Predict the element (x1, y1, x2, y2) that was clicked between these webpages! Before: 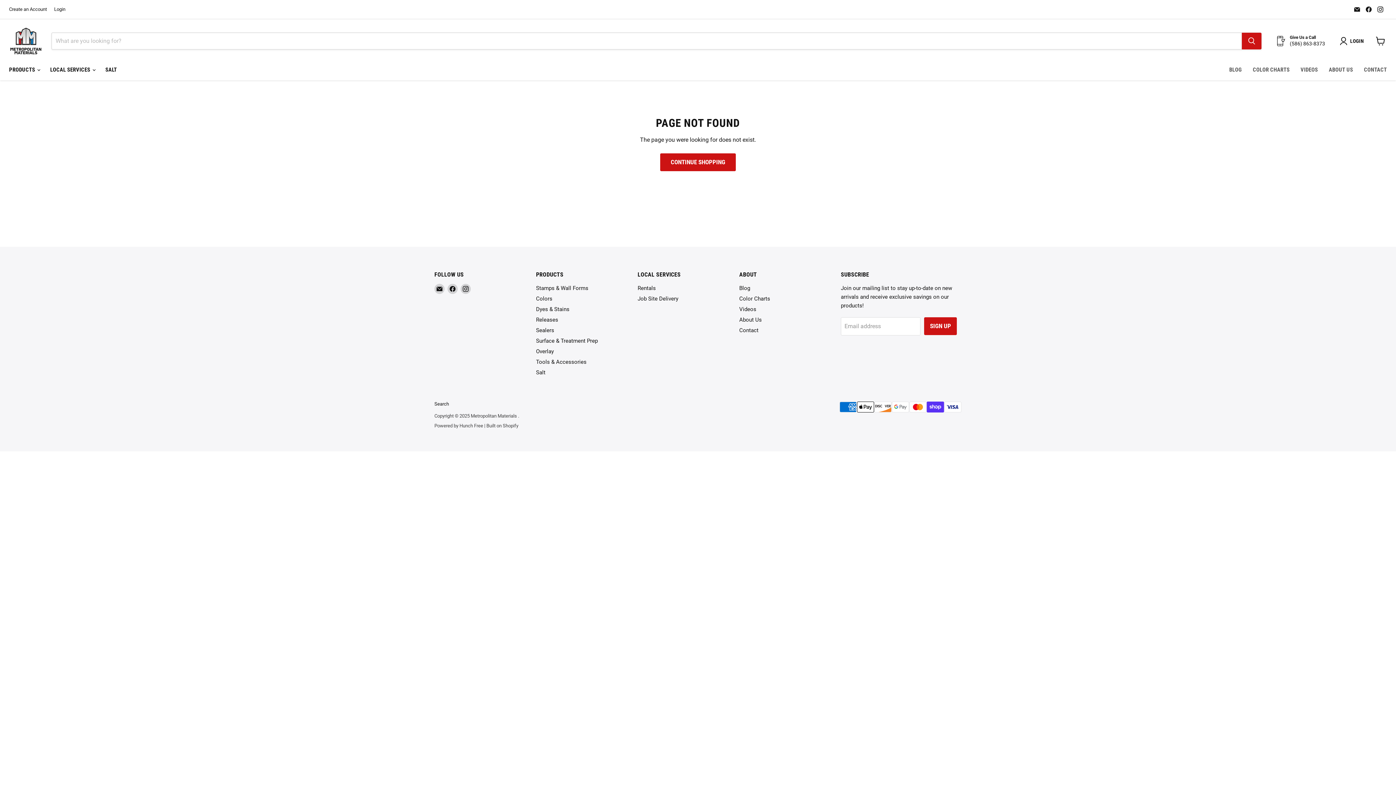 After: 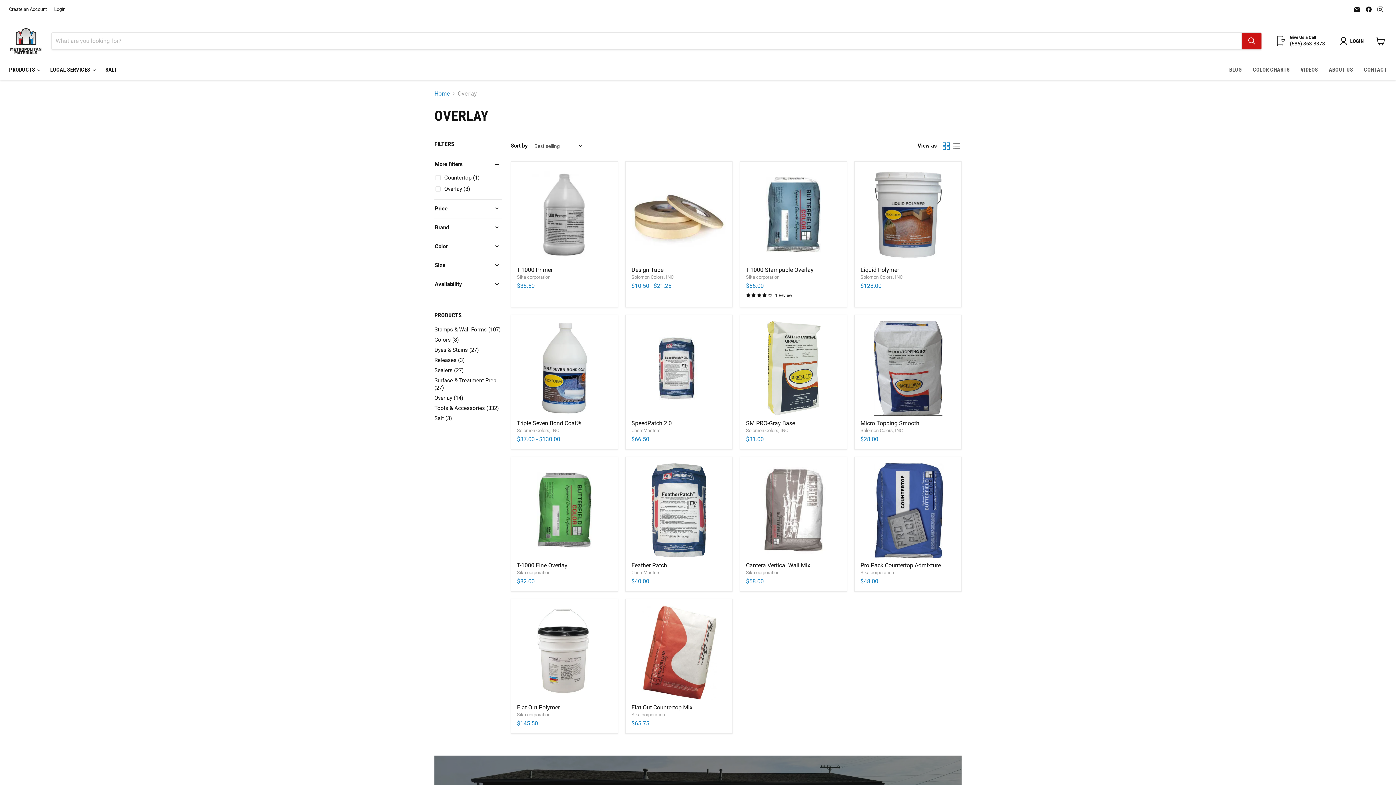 Action: label: Overlay bbox: (536, 348, 554, 355)